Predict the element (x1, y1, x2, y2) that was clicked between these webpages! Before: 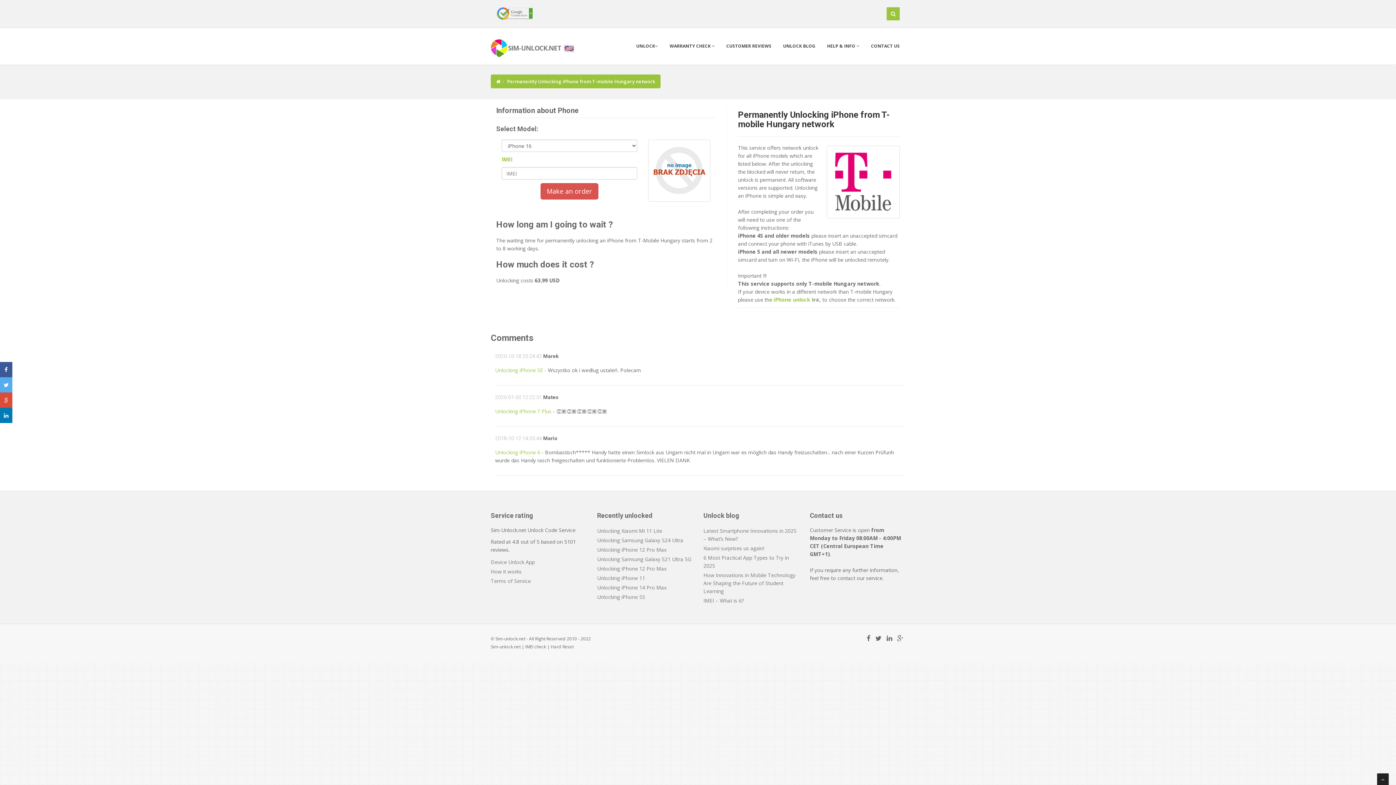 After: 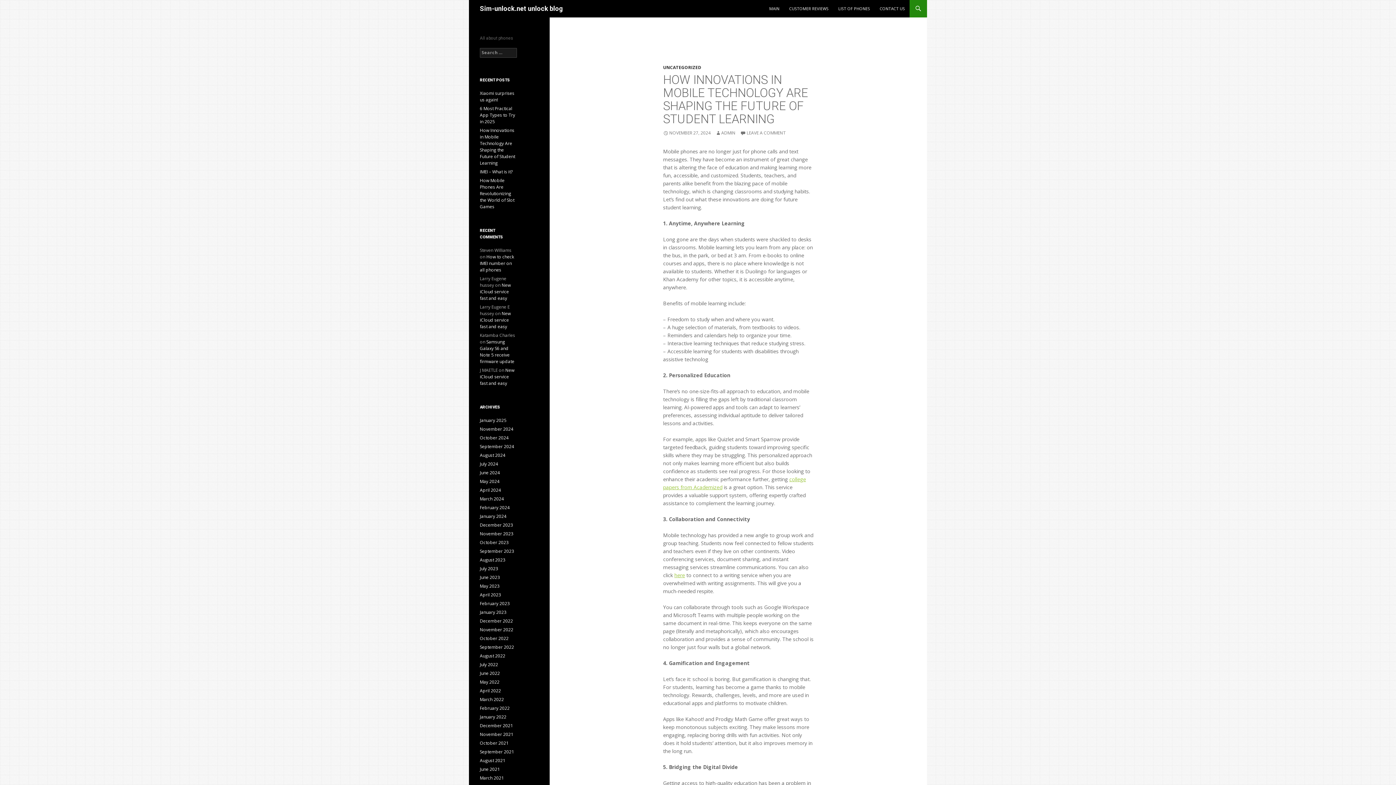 Action: label: How Innovations in Mobile Technology Are Shaping the Future of Student Learning bbox: (703, 572, 795, 594)